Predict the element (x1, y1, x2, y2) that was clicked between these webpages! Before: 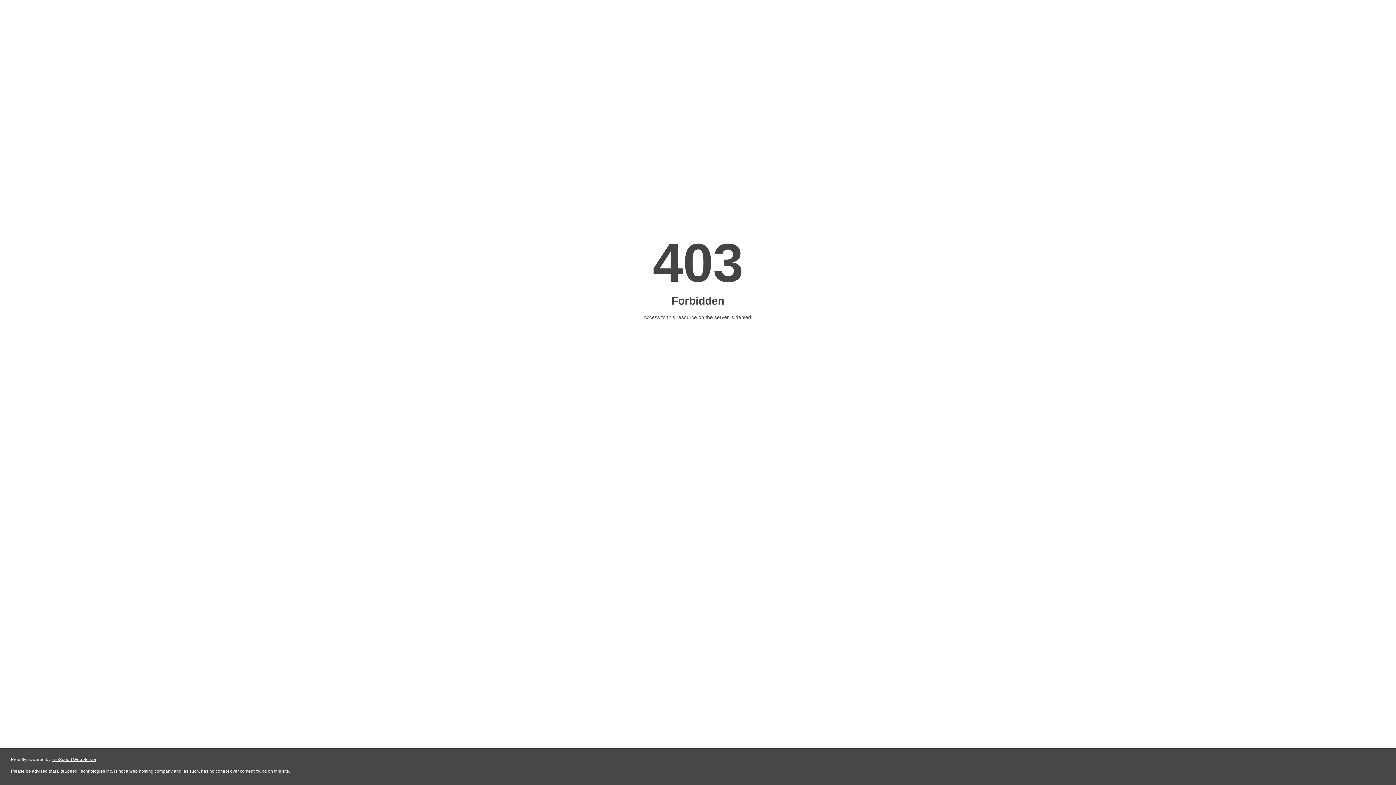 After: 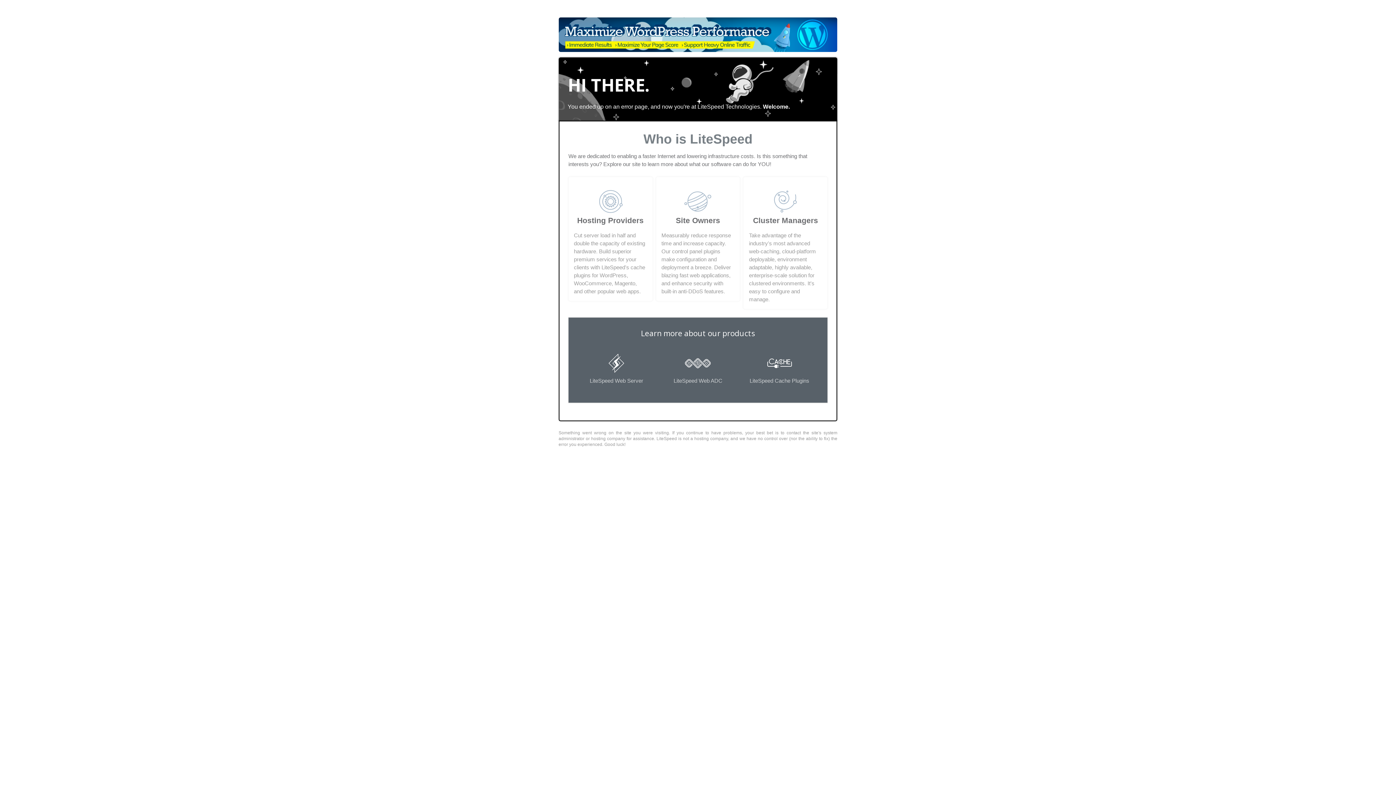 Action: label: LiteSpeed Web Server bbox: (51, 757, 96, 762)